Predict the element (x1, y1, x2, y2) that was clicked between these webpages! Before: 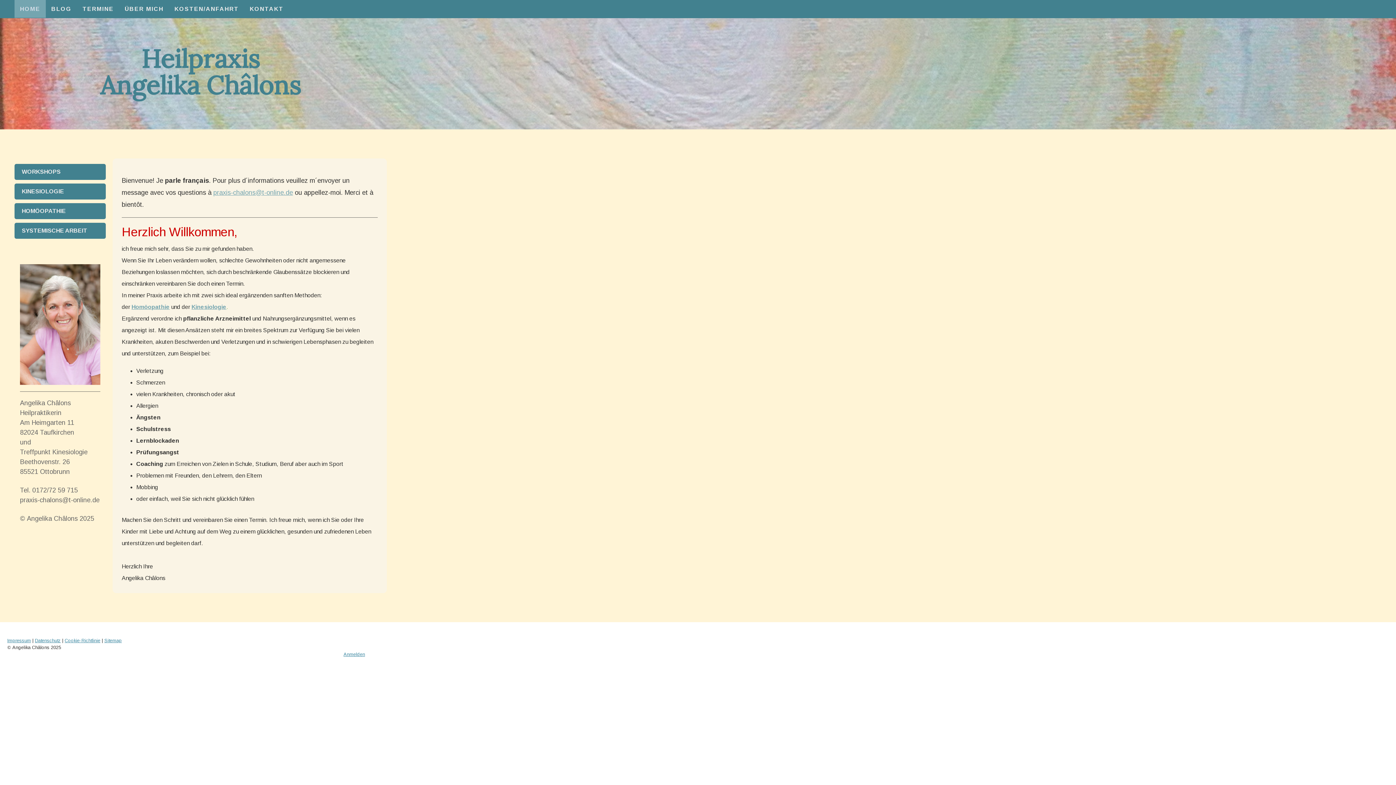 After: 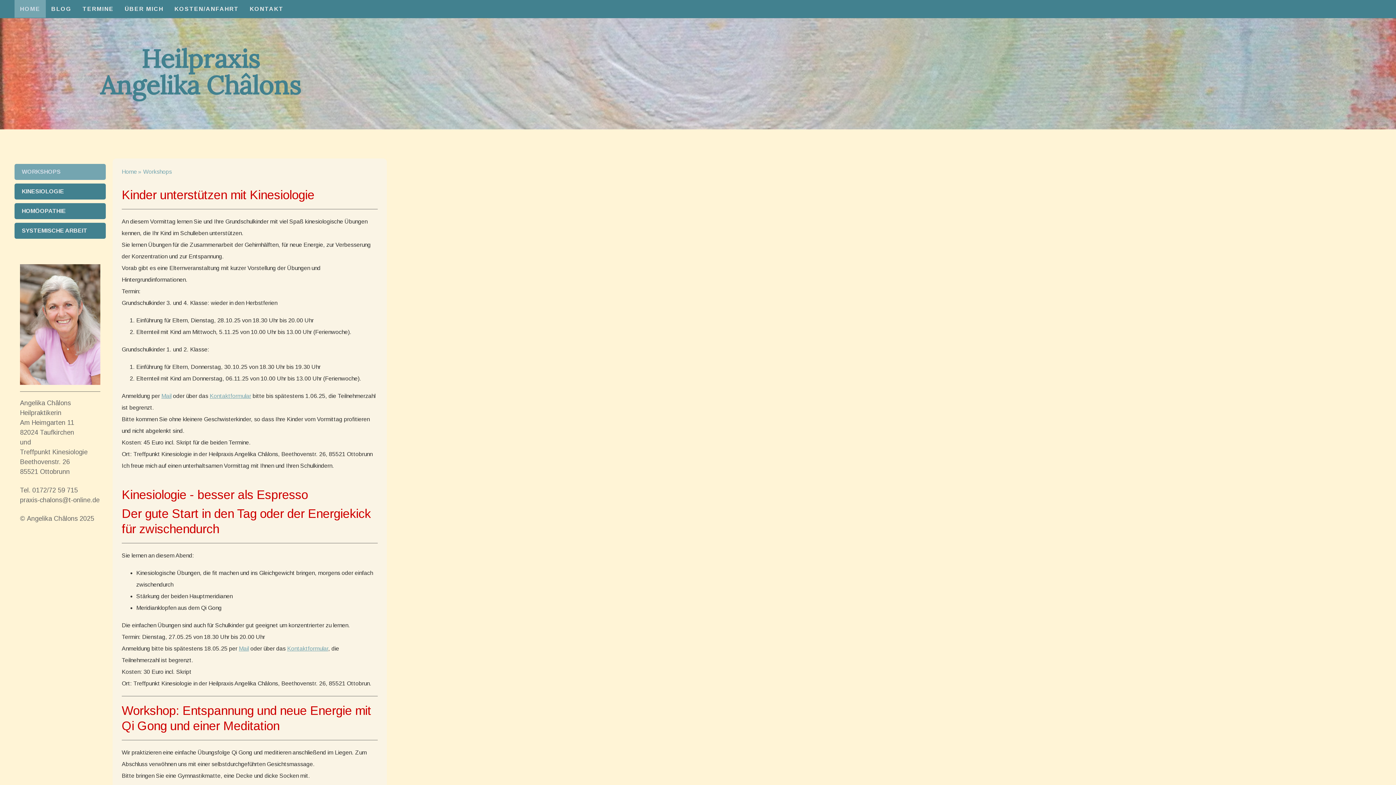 Action: bbox: (14, 164, 105, 180) label: WORKSHOPS